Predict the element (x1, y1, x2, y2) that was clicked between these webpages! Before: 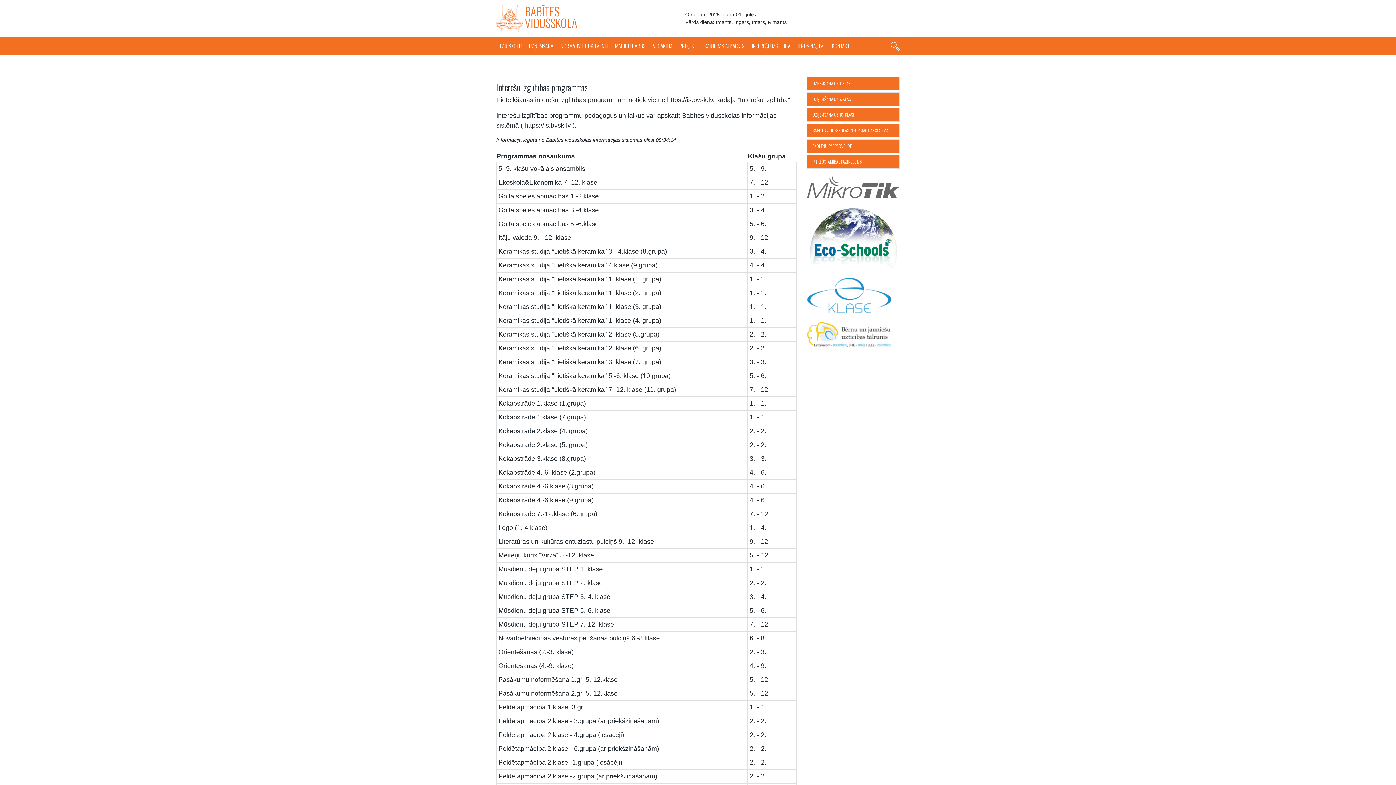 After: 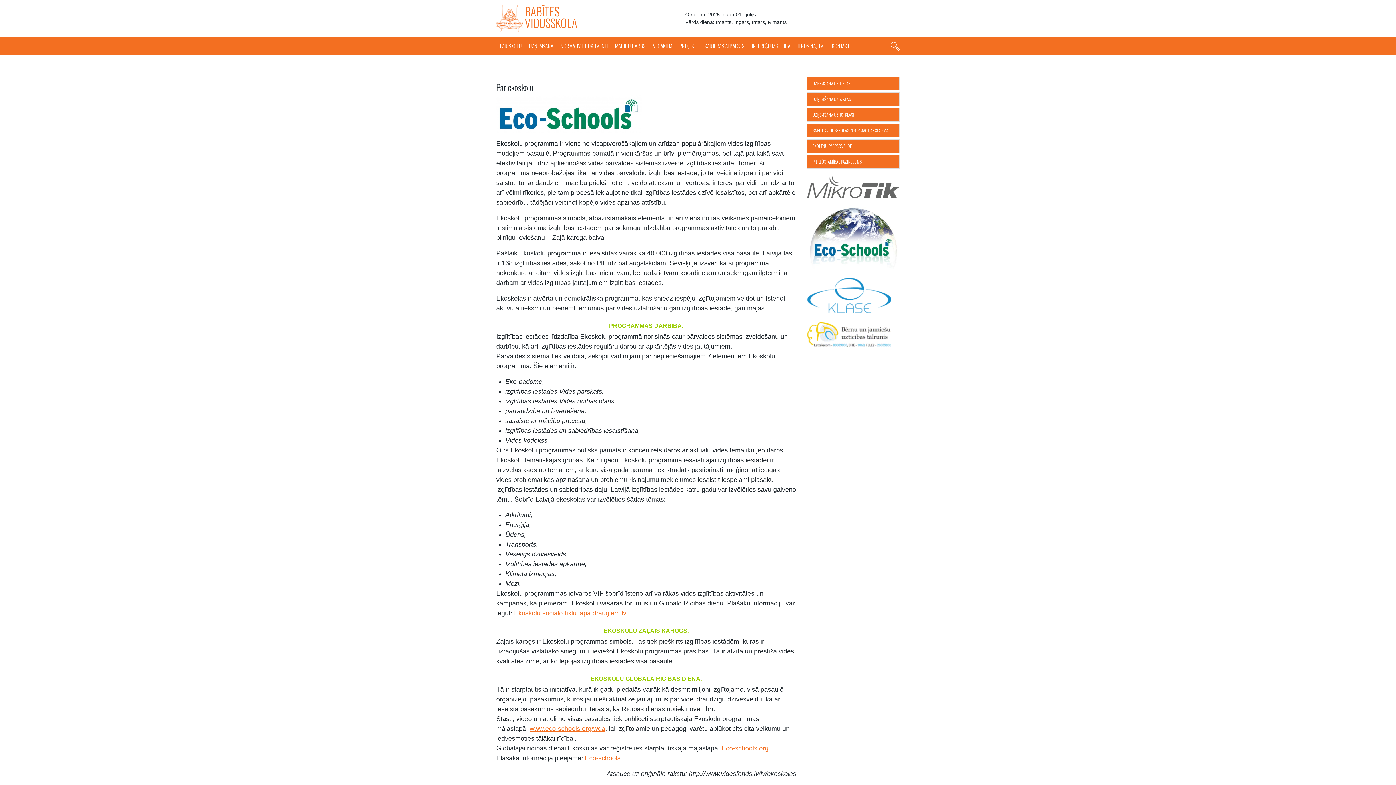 Action: bbox: (807, 207, 899, 268)